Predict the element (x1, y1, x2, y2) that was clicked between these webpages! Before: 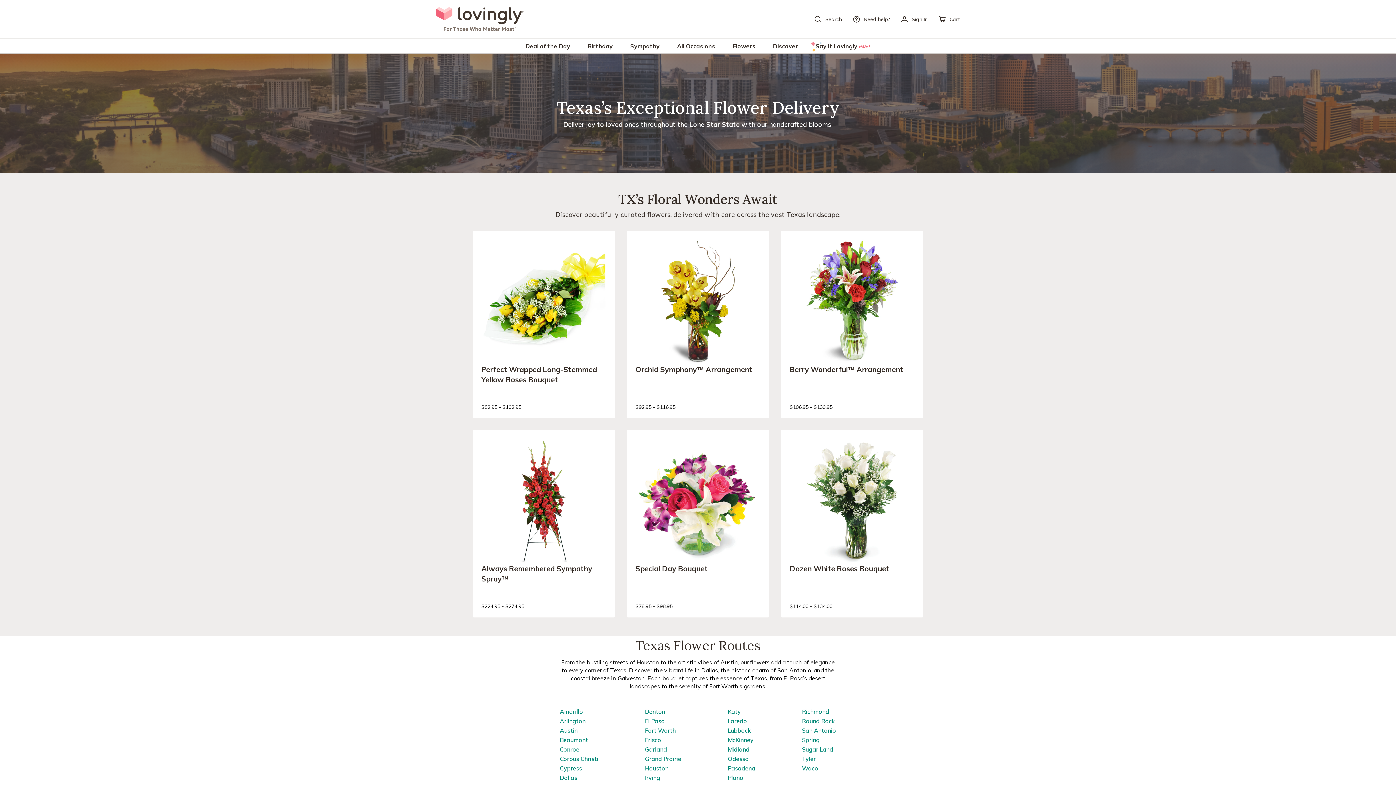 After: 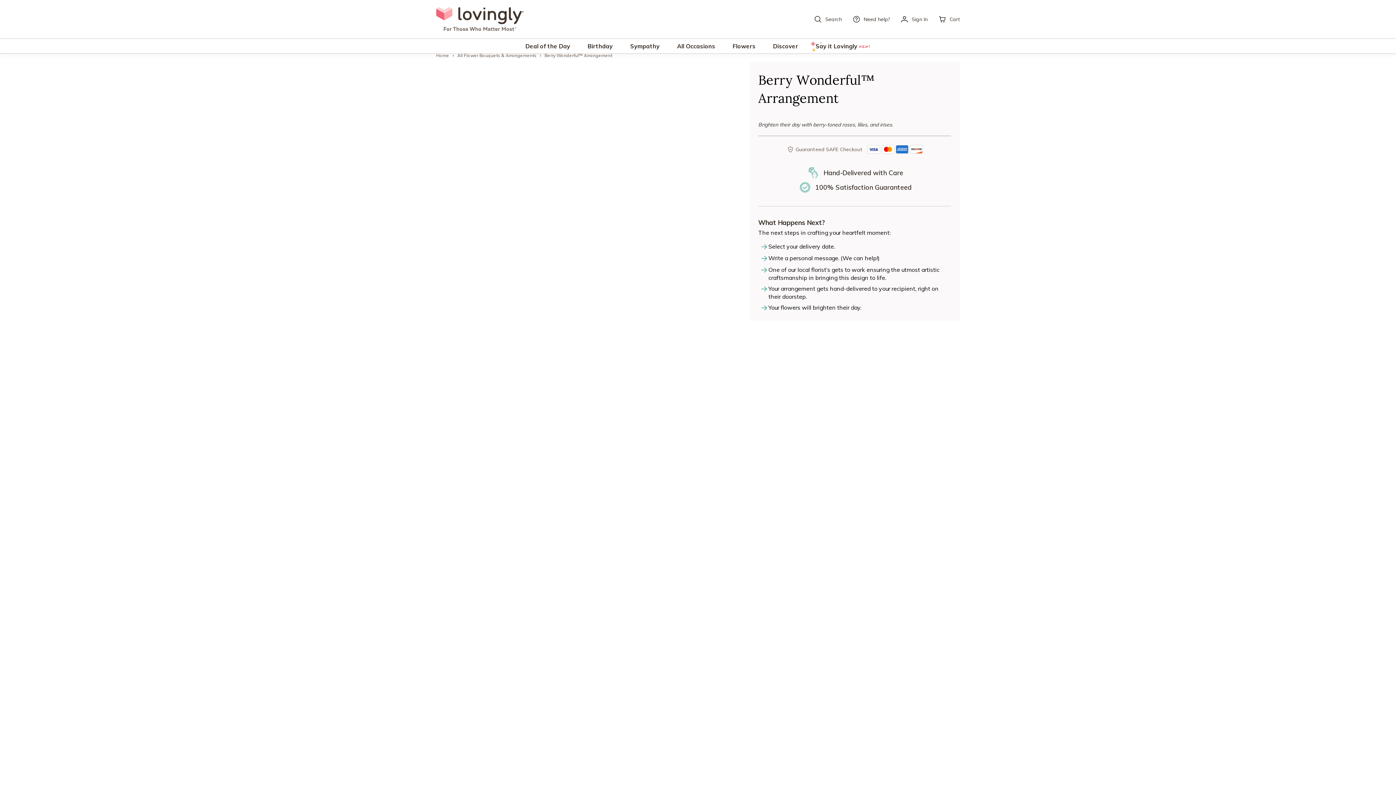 Action: label: Berry Wonderful™ Arrangement bbox: (789, 239, 914, 364)